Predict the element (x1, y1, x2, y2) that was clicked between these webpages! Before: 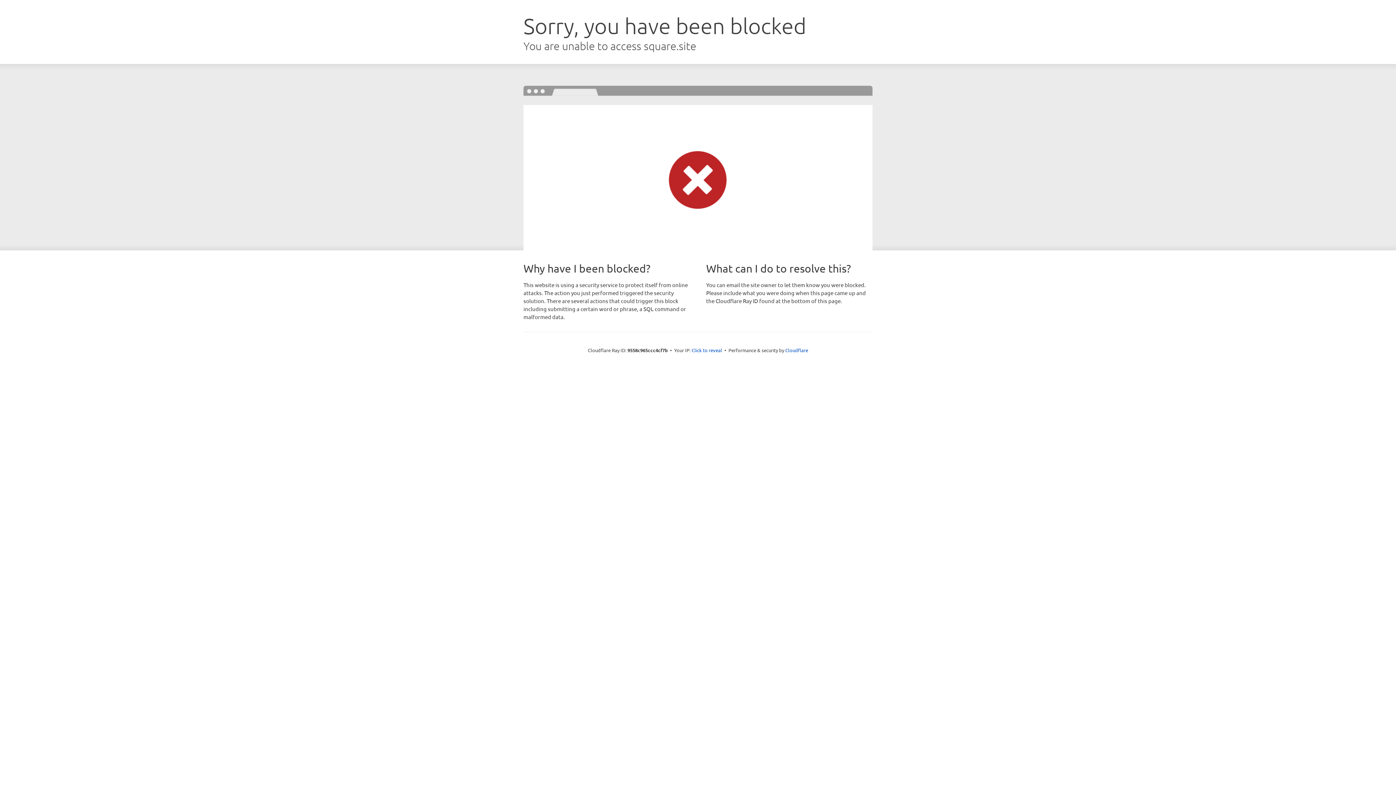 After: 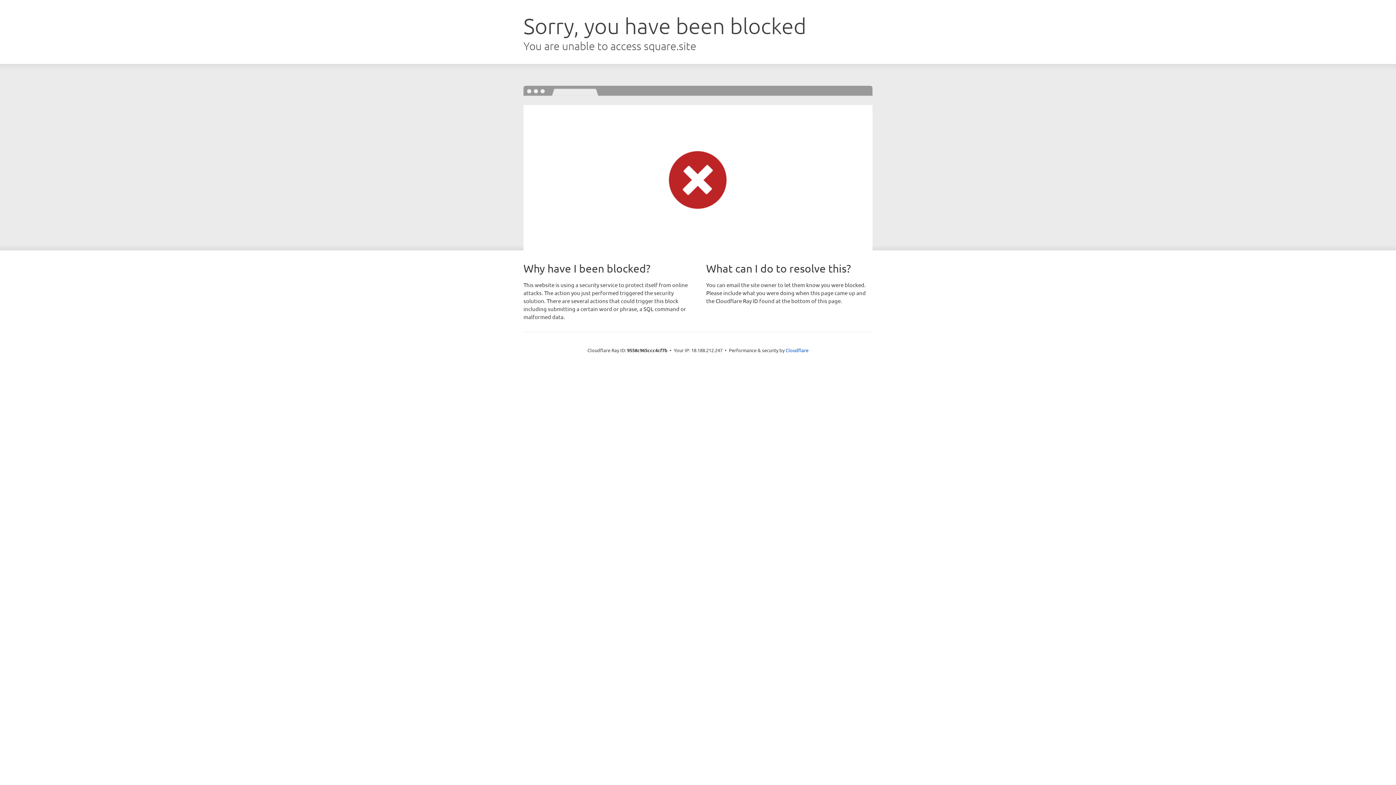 Action: bbox: (691, 346, 722, 353) label: Click to reveal